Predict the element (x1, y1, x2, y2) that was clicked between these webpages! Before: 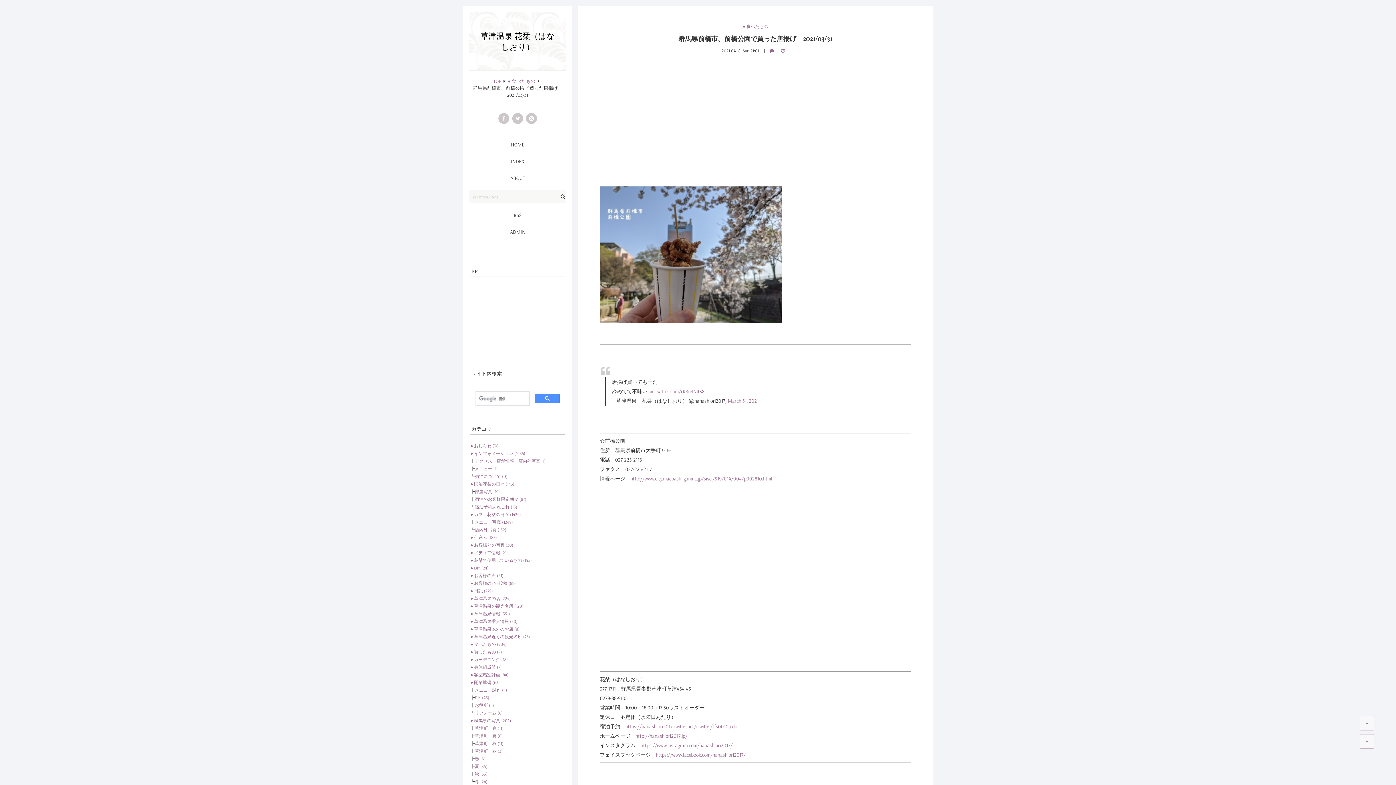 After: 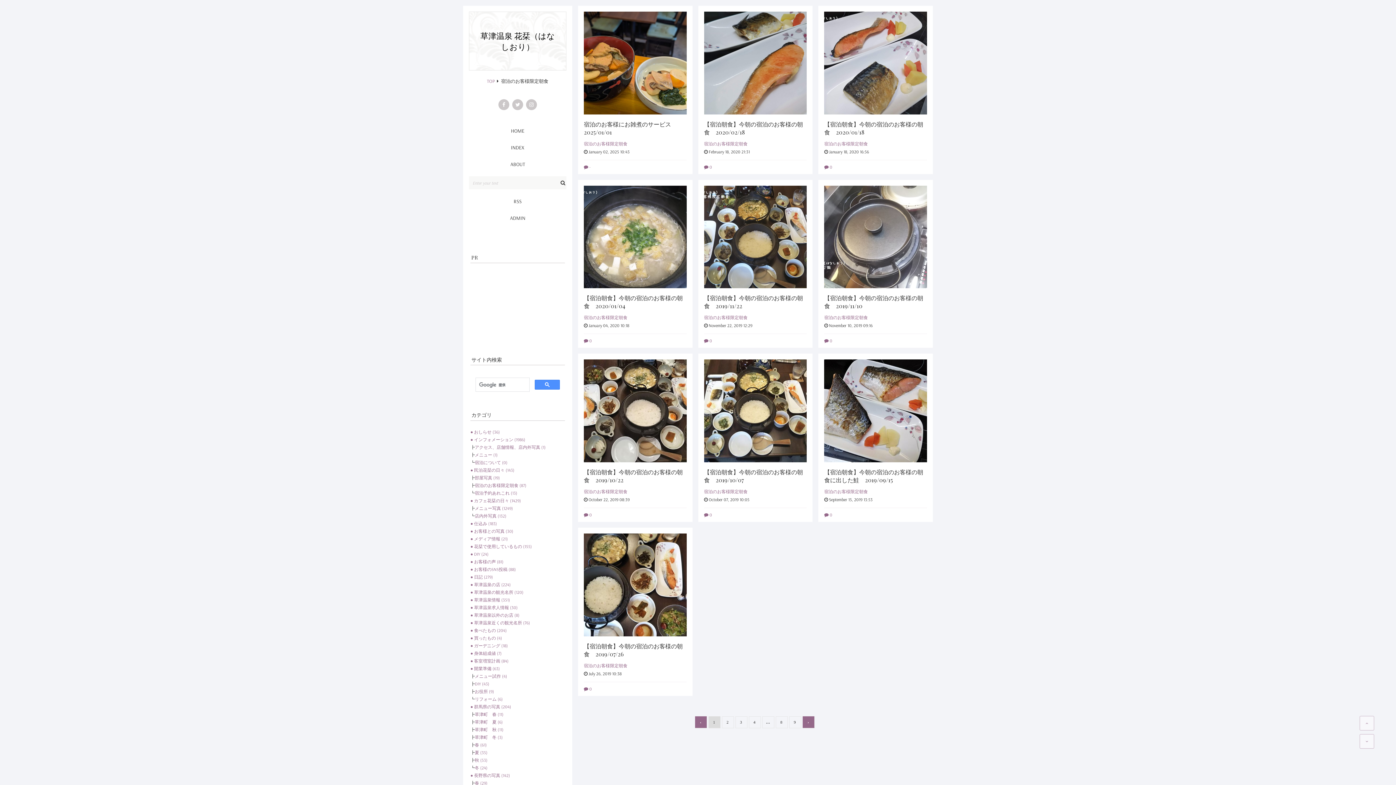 Action: label: 宿泊のお客様限定朝食 (87) bbox: (474, 496, 526, 502)